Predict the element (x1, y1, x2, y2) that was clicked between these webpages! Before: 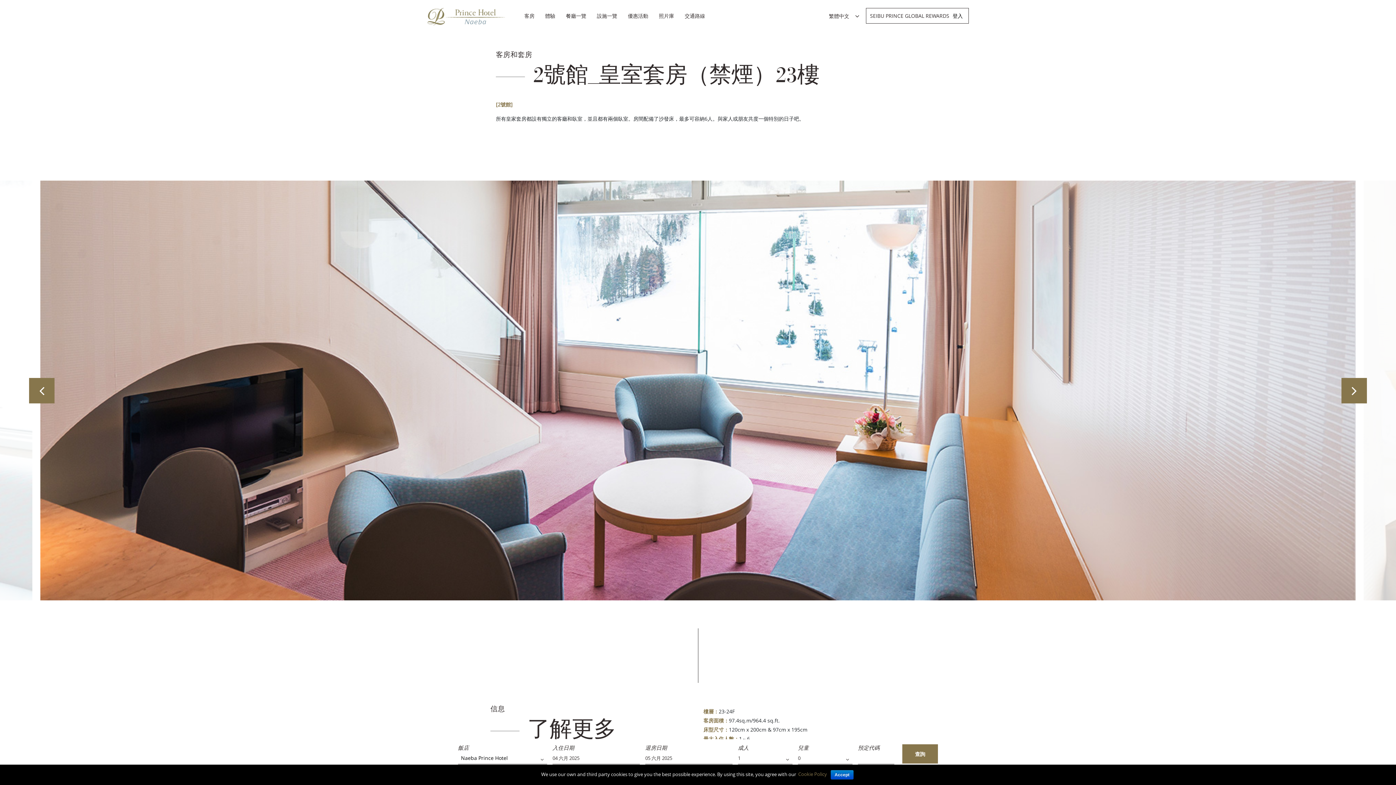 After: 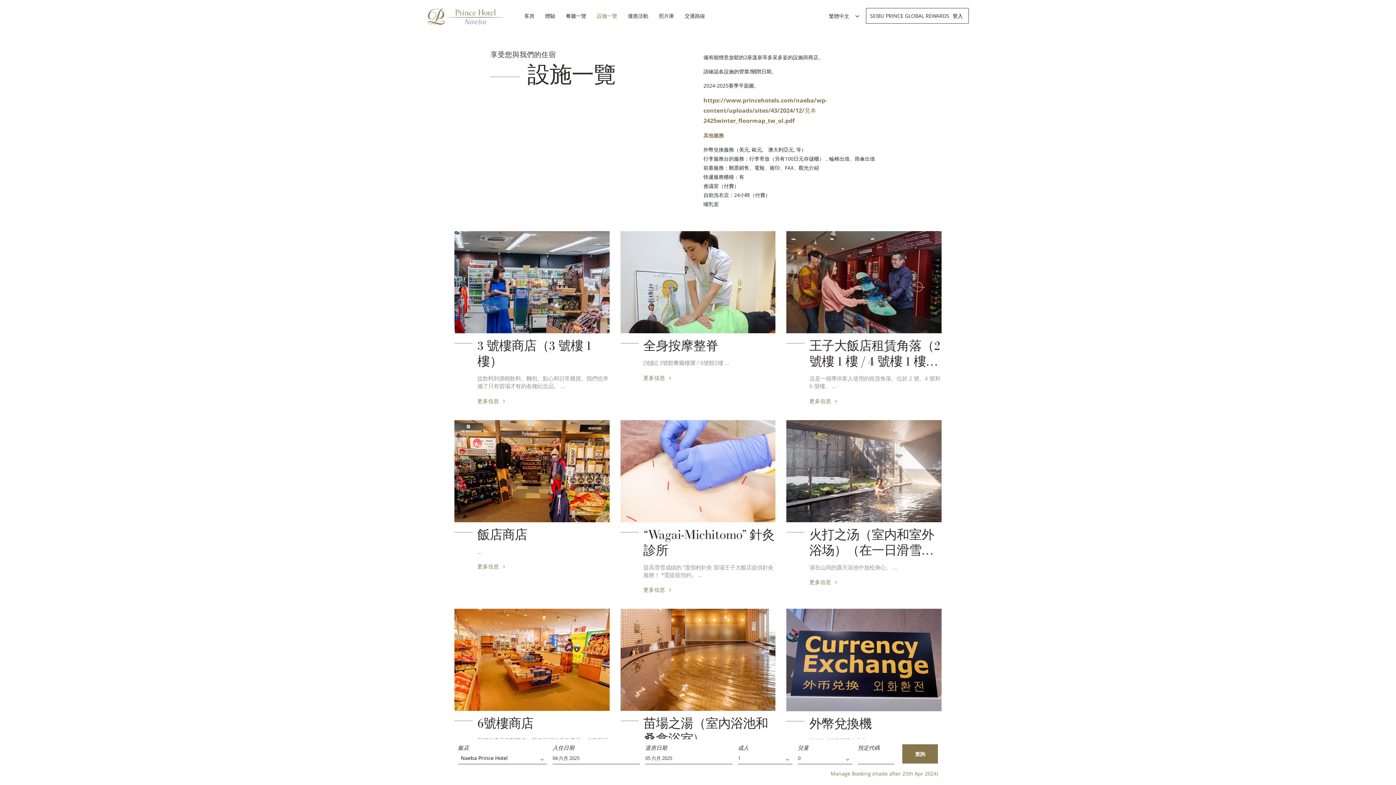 Action: label: 設施一覽 bbox: (597, 11, 617, 20)